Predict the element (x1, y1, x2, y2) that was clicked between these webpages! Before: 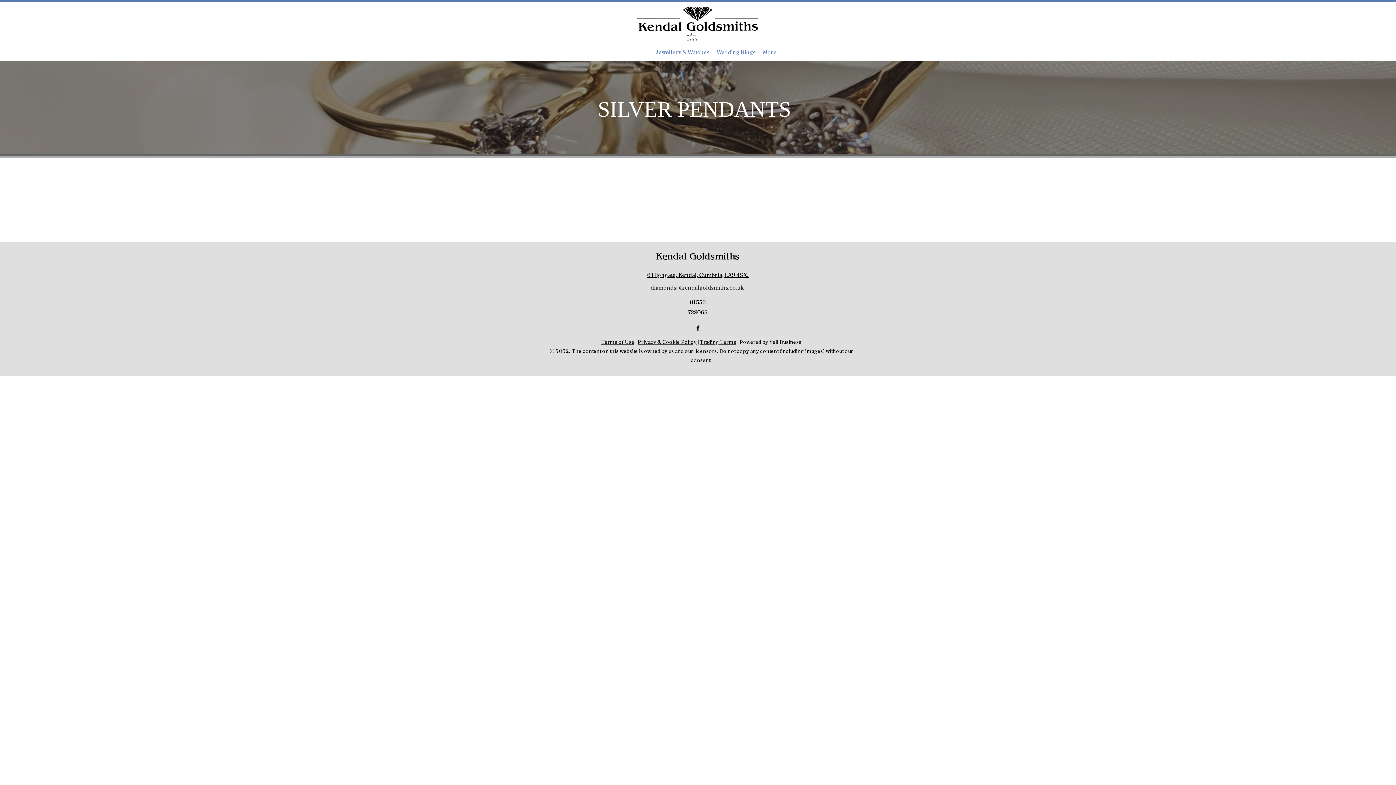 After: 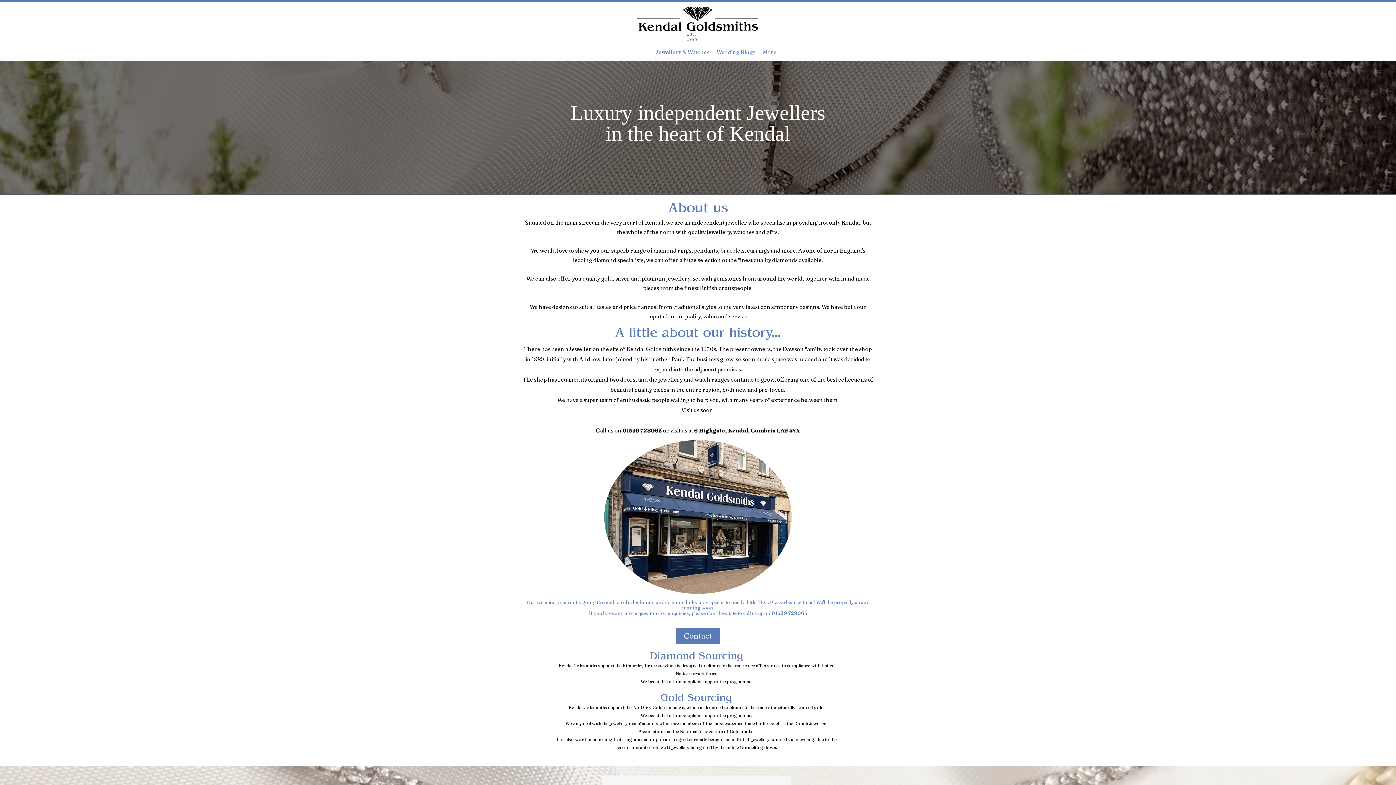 Action: bbox: (656, 251, 740, 261) label: Kendal Goldsmiths